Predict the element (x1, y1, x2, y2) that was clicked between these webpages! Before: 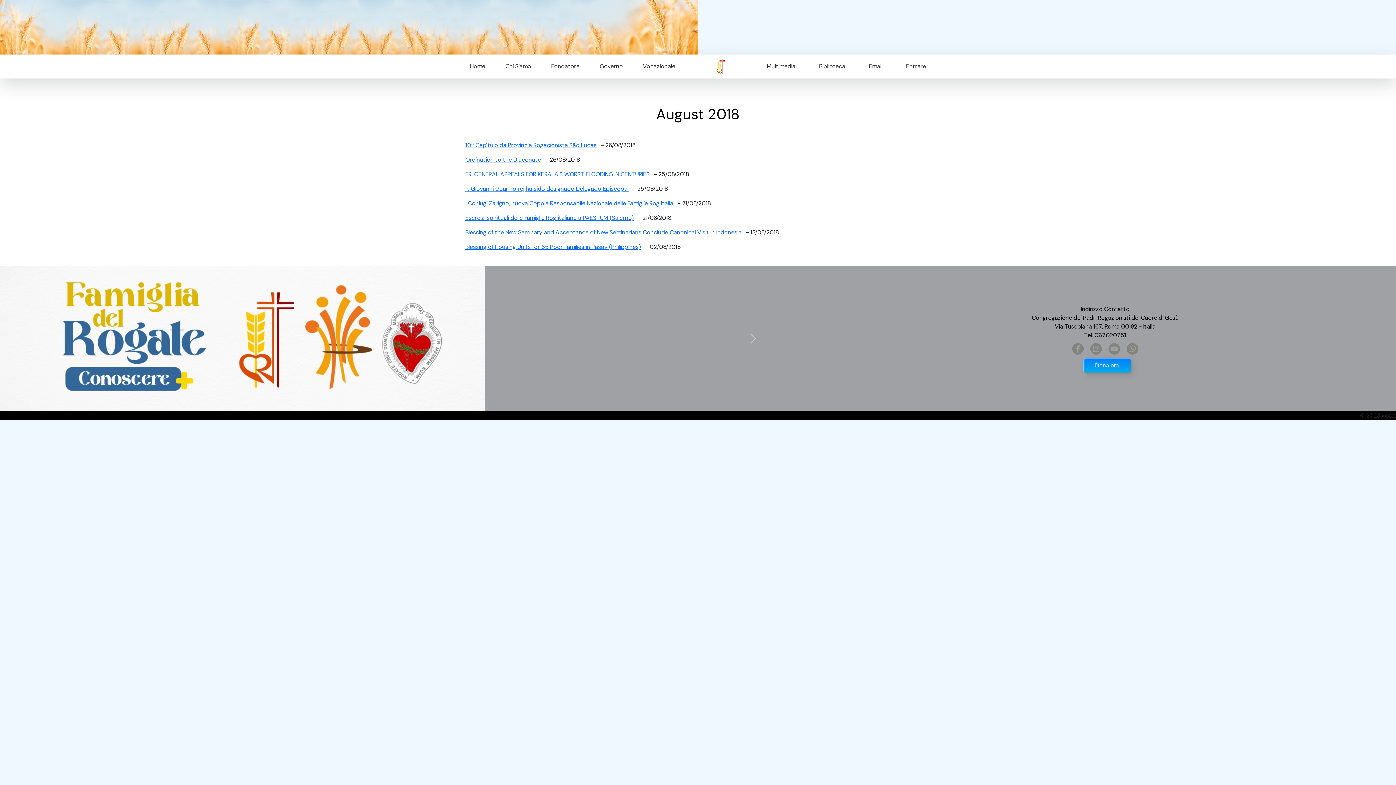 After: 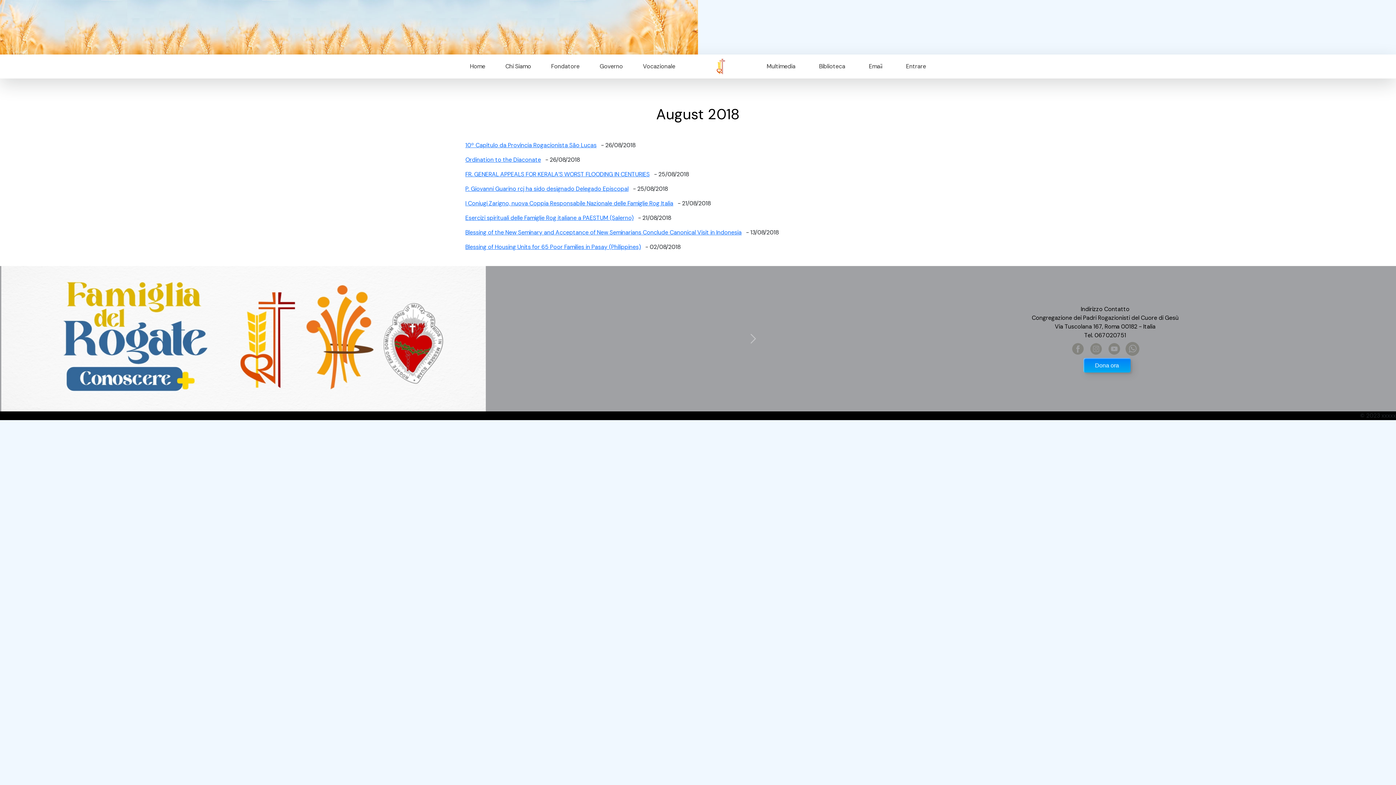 Action: bbox: (1123, 344, 1141, 352)